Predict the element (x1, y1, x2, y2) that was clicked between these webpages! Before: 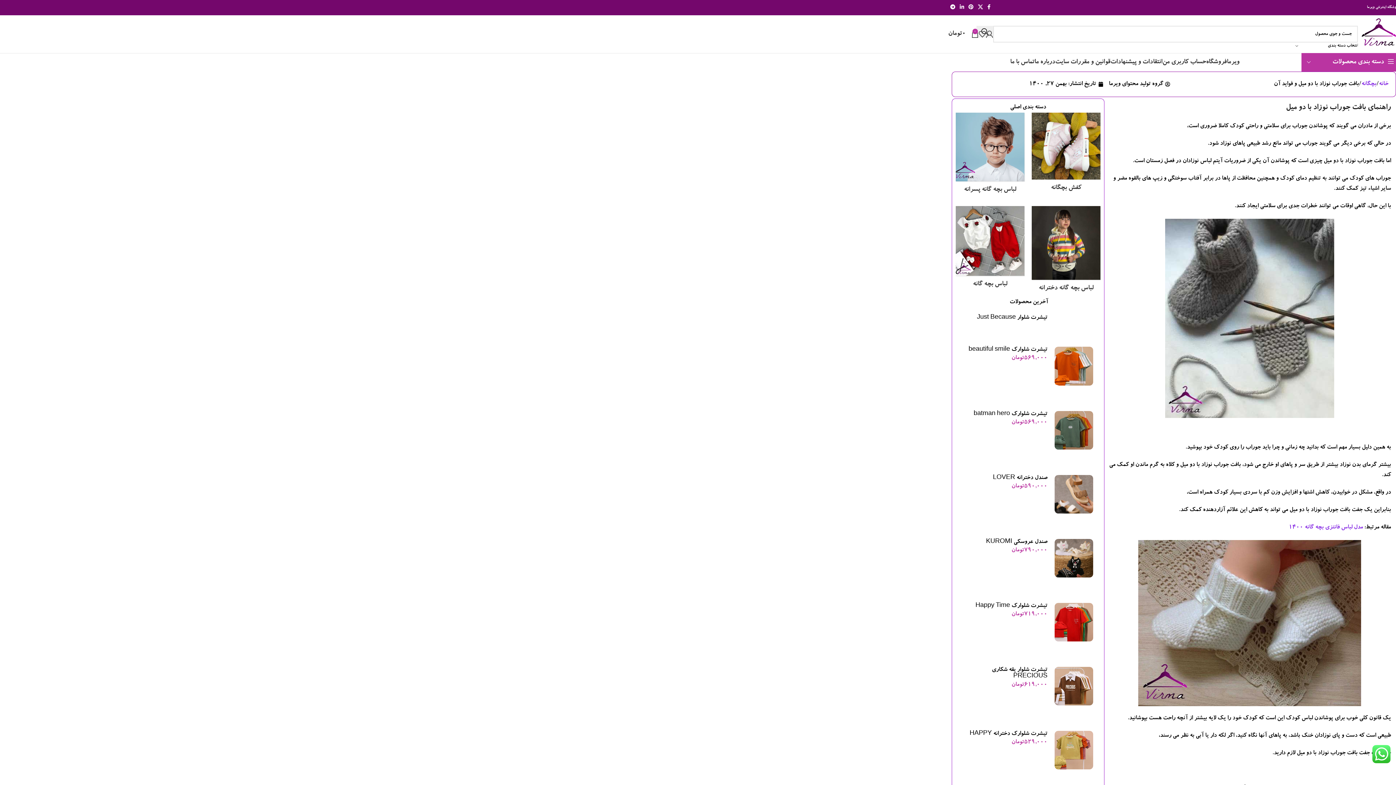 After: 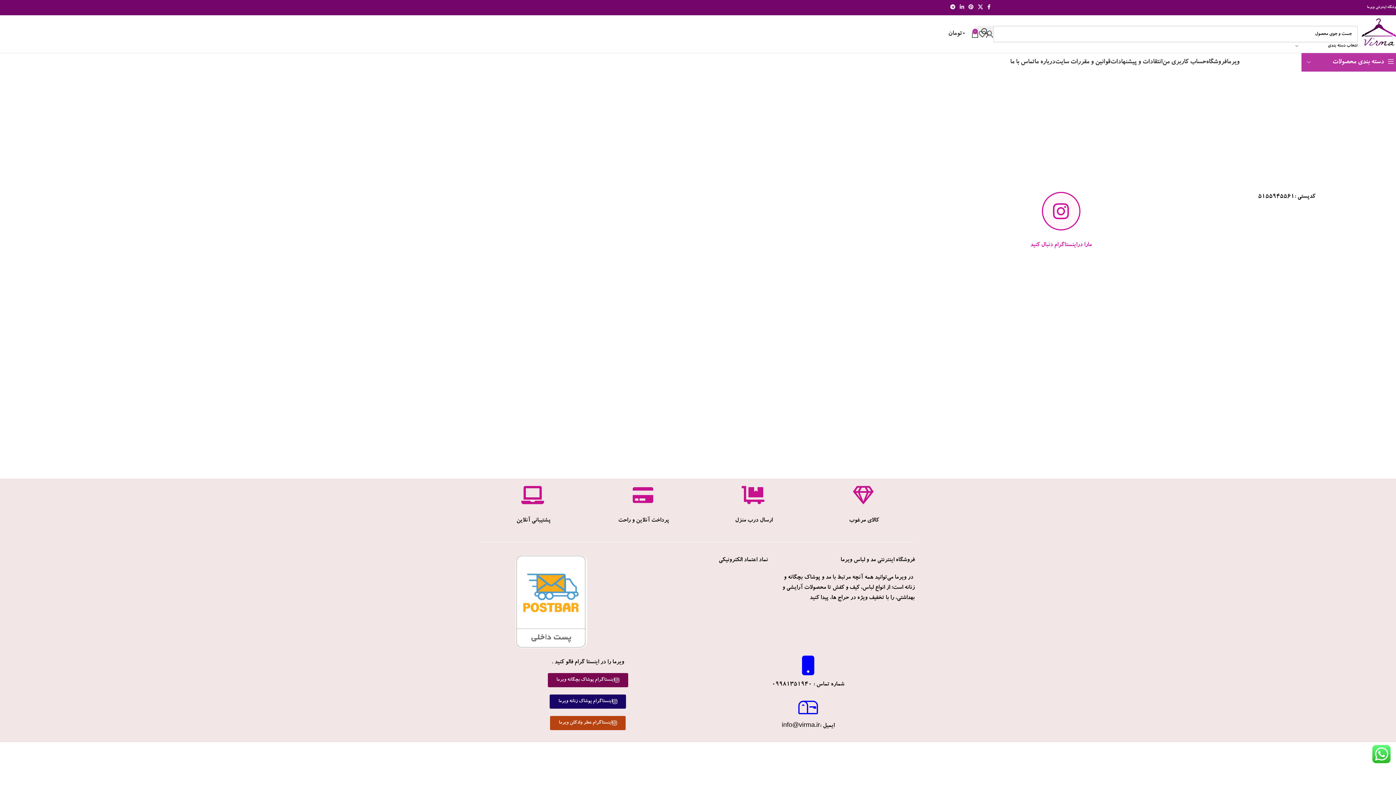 Action: label: تماس با ما bbox: (1010, 55, 1034, 69)